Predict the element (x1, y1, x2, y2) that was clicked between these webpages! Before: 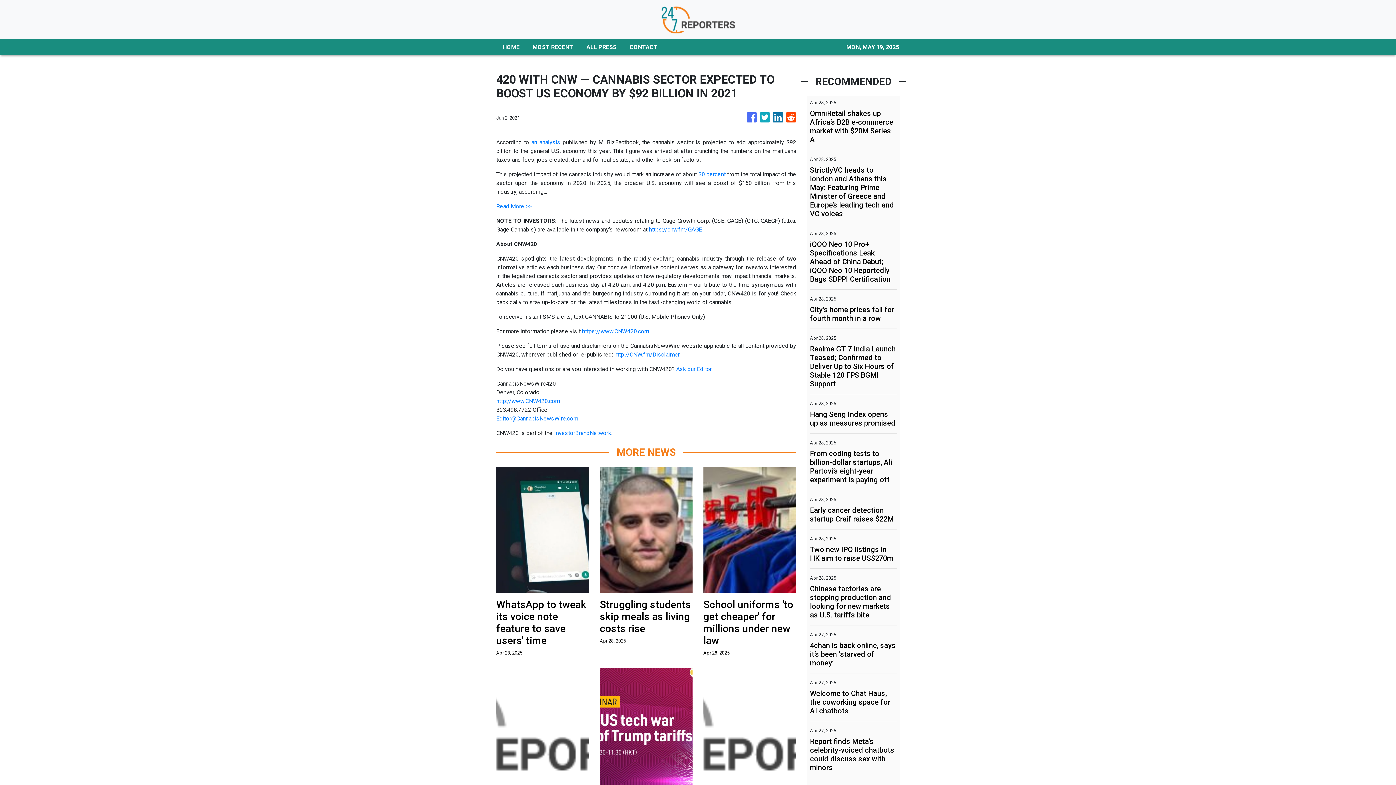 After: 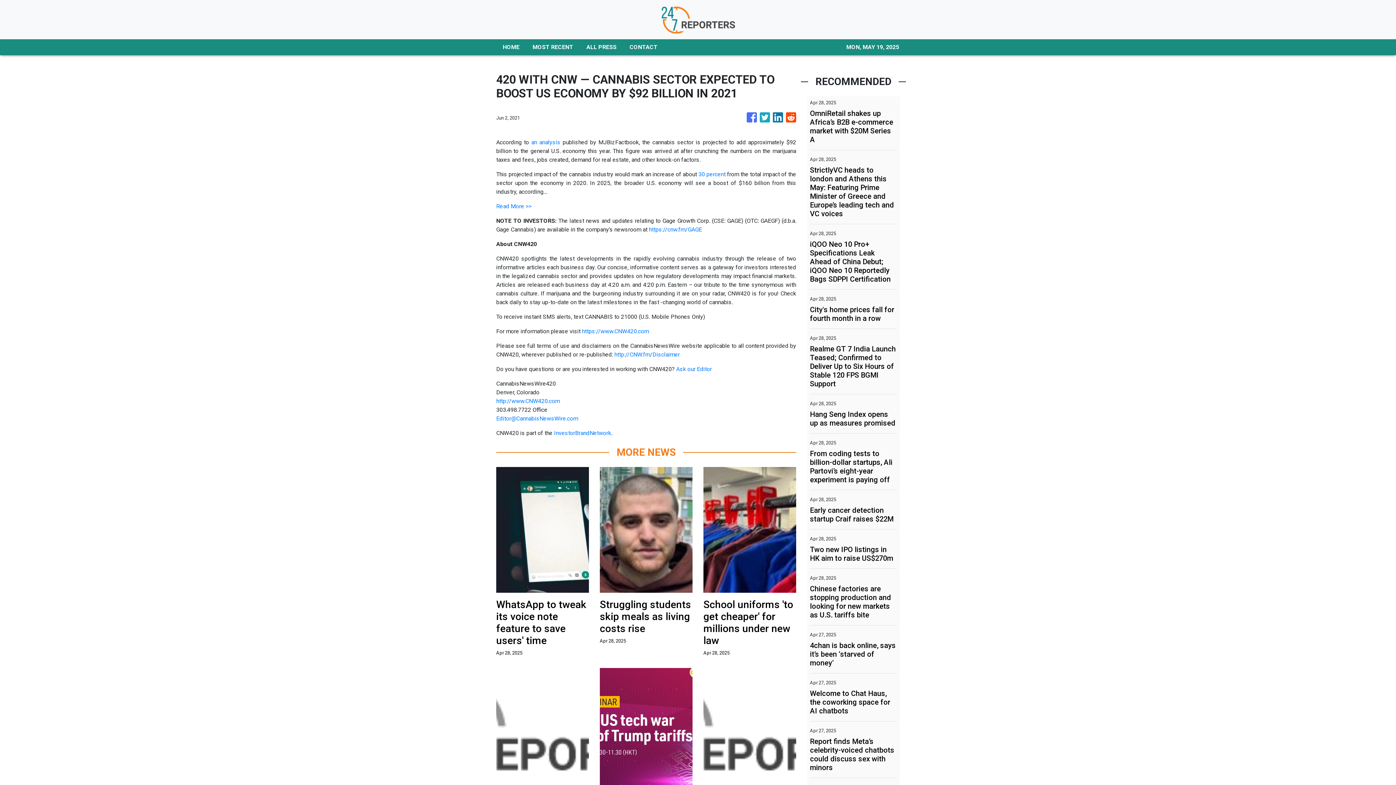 Action: bbox: (496, 415, 578, 422) label: Editor@CannabisNewsWire.com